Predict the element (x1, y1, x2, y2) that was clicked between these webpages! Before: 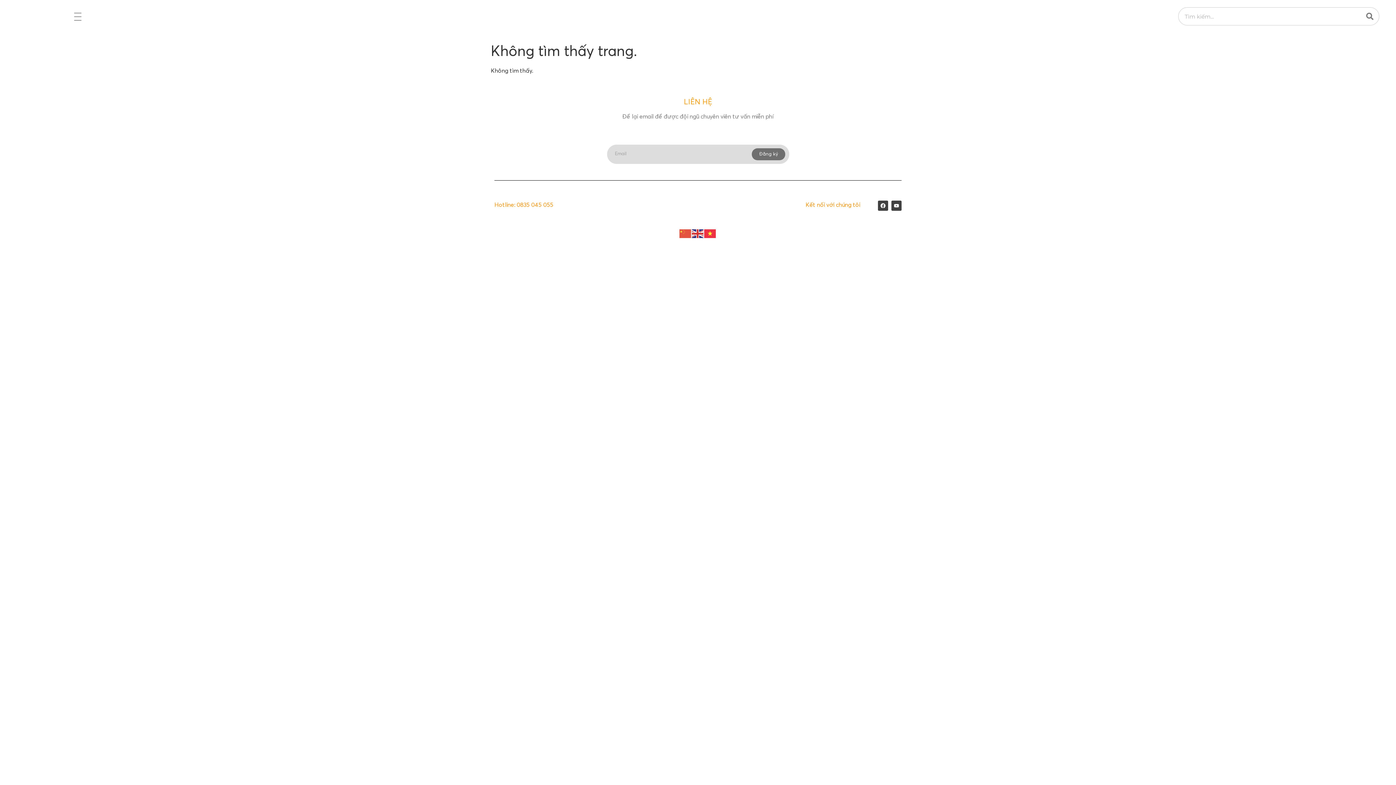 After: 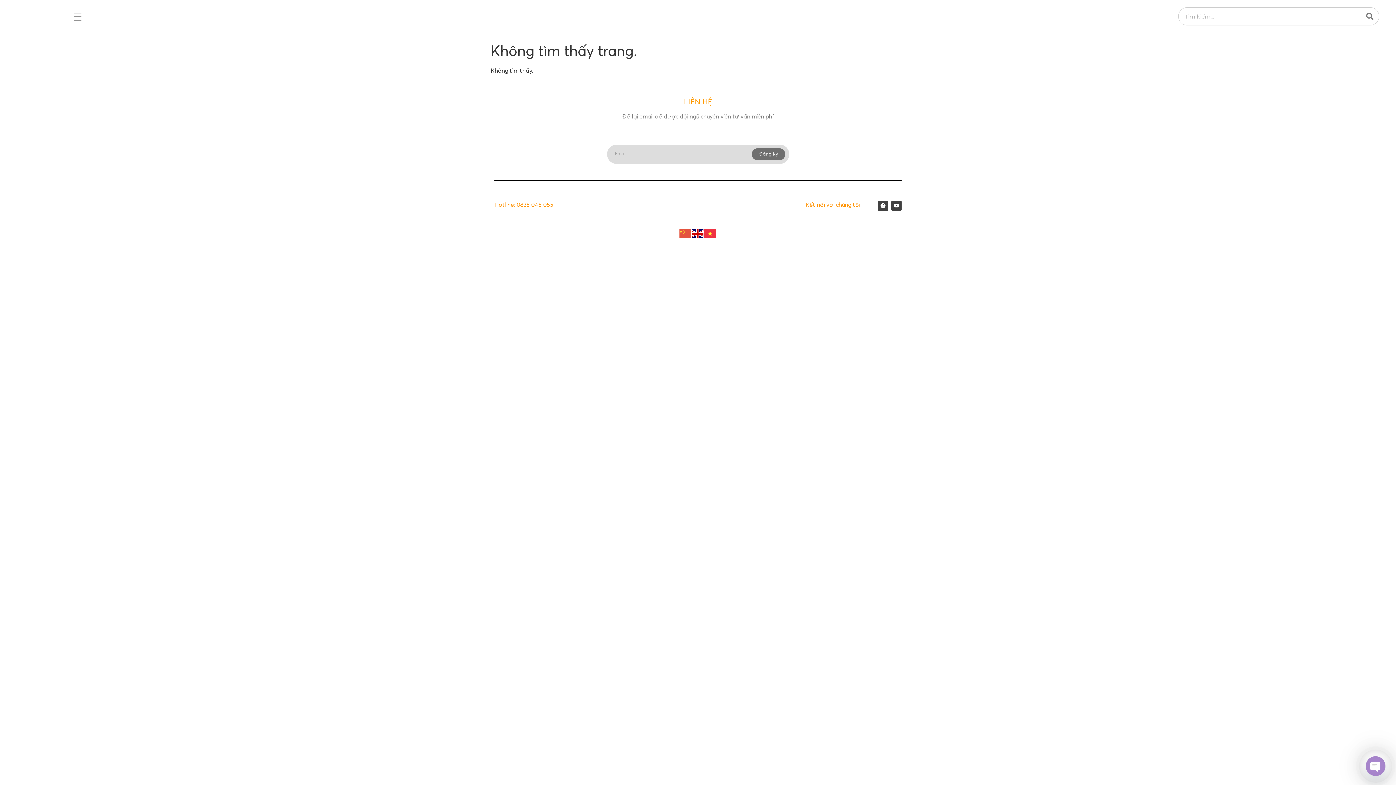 Action: bbox: (692, 230, 704, 236)